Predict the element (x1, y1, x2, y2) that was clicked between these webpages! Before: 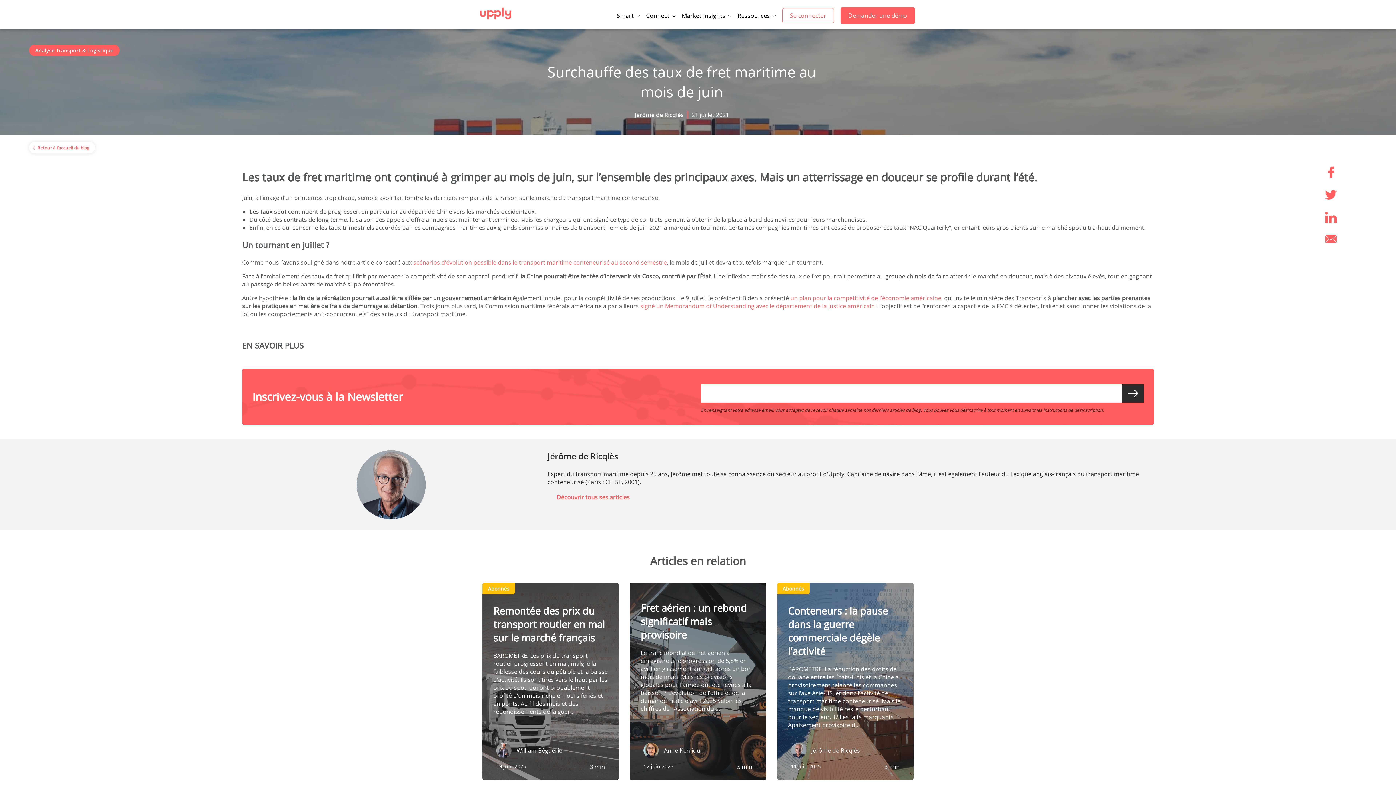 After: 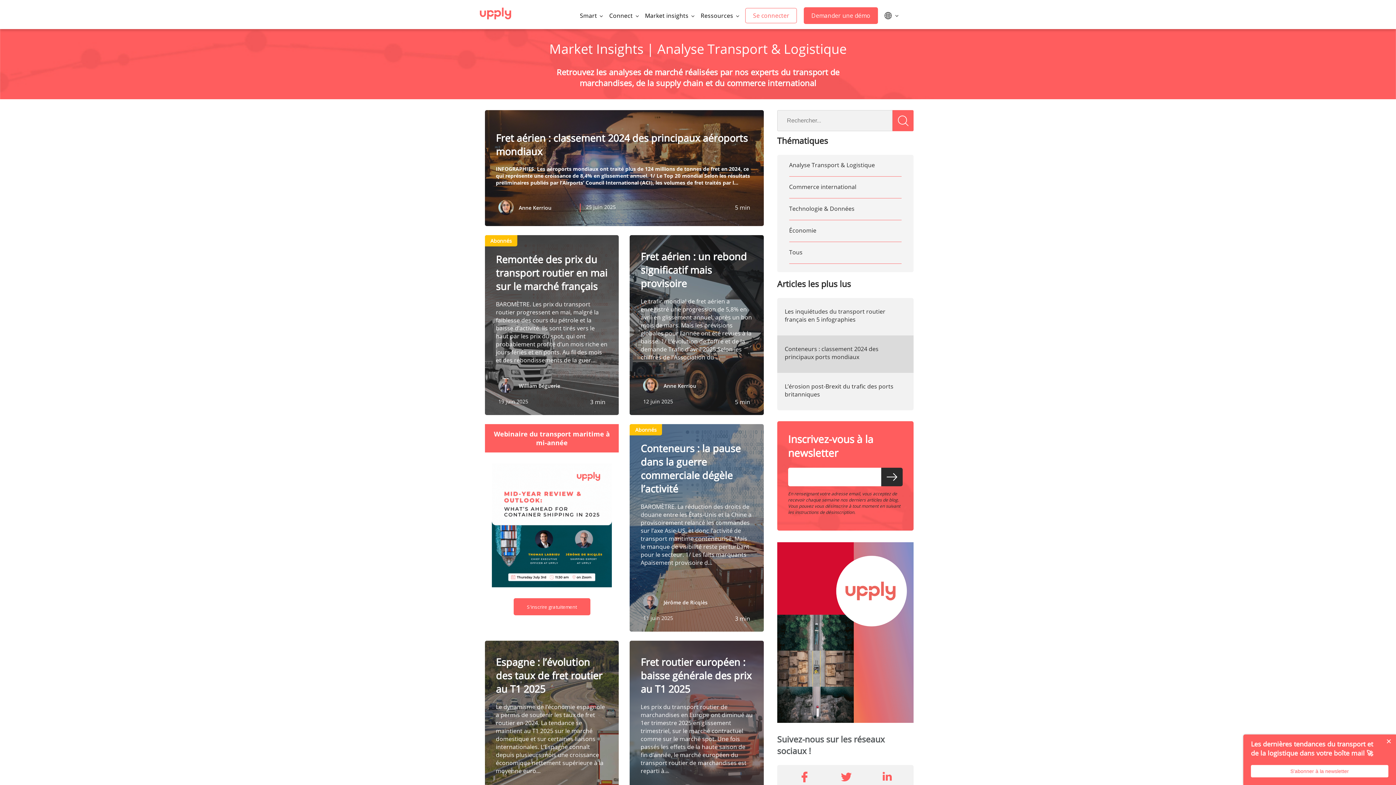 Action: label: Analyse Transport & Logistique bbox: (29, 44, 119, 56)